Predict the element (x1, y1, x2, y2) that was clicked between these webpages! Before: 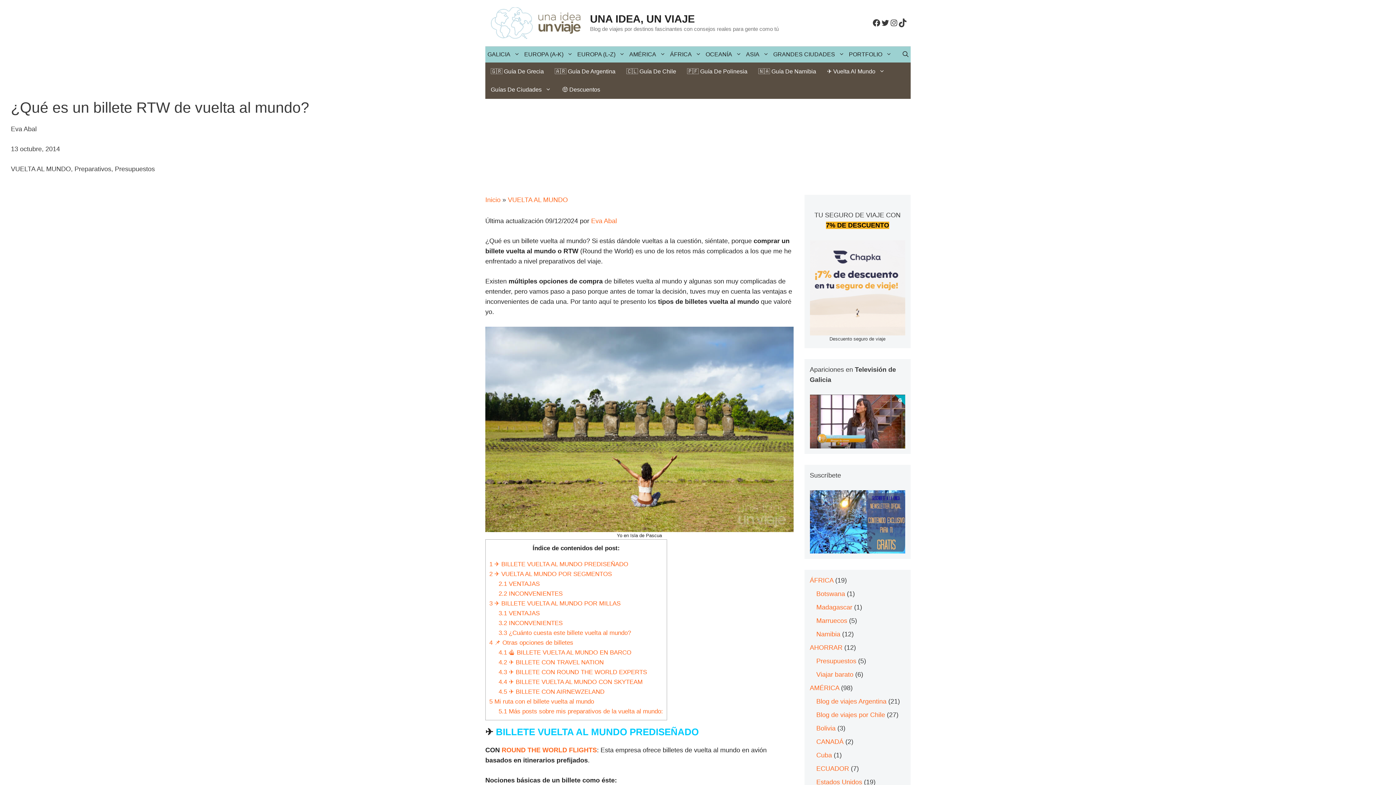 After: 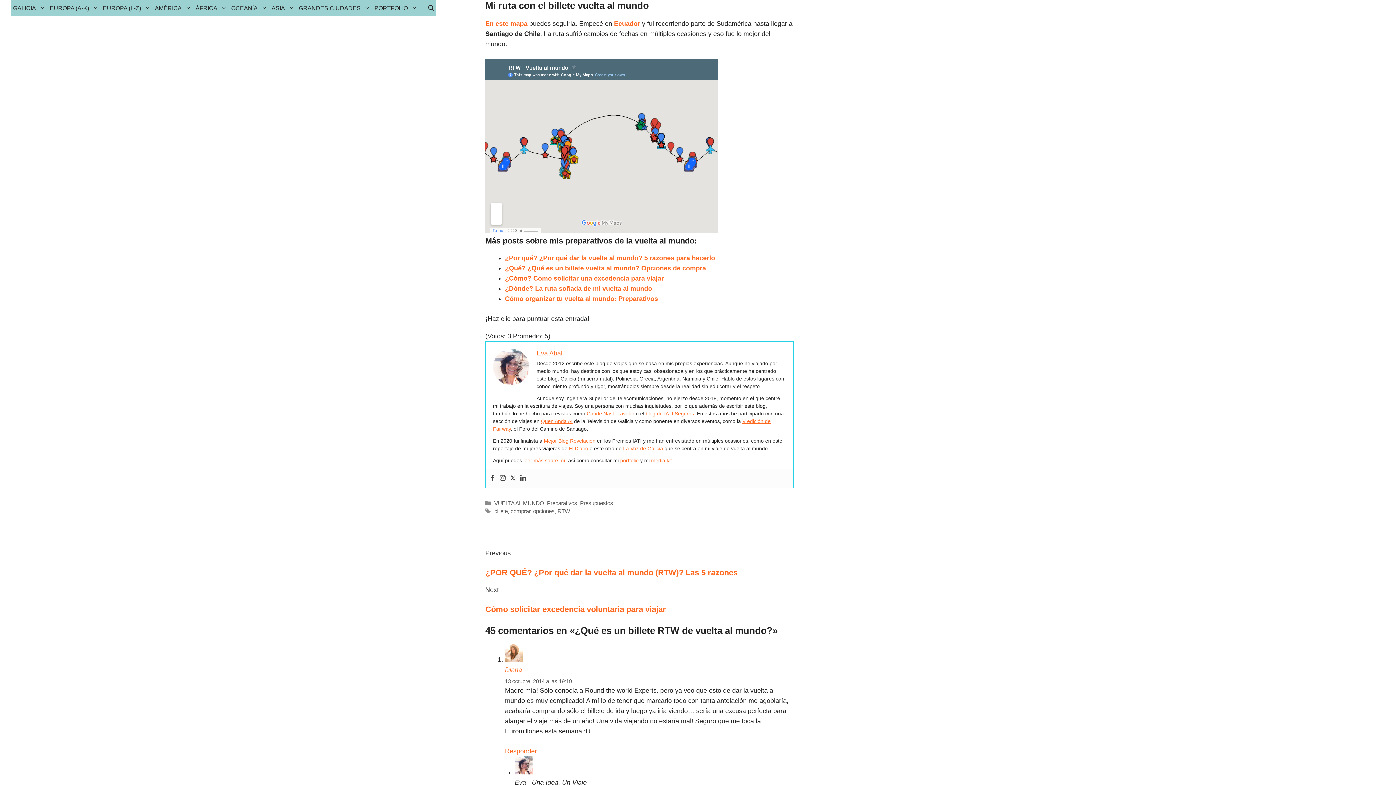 Action: label: 5 Mi ruta con el billete vuelta al mundo bbox: (489, 698, 594, 705)